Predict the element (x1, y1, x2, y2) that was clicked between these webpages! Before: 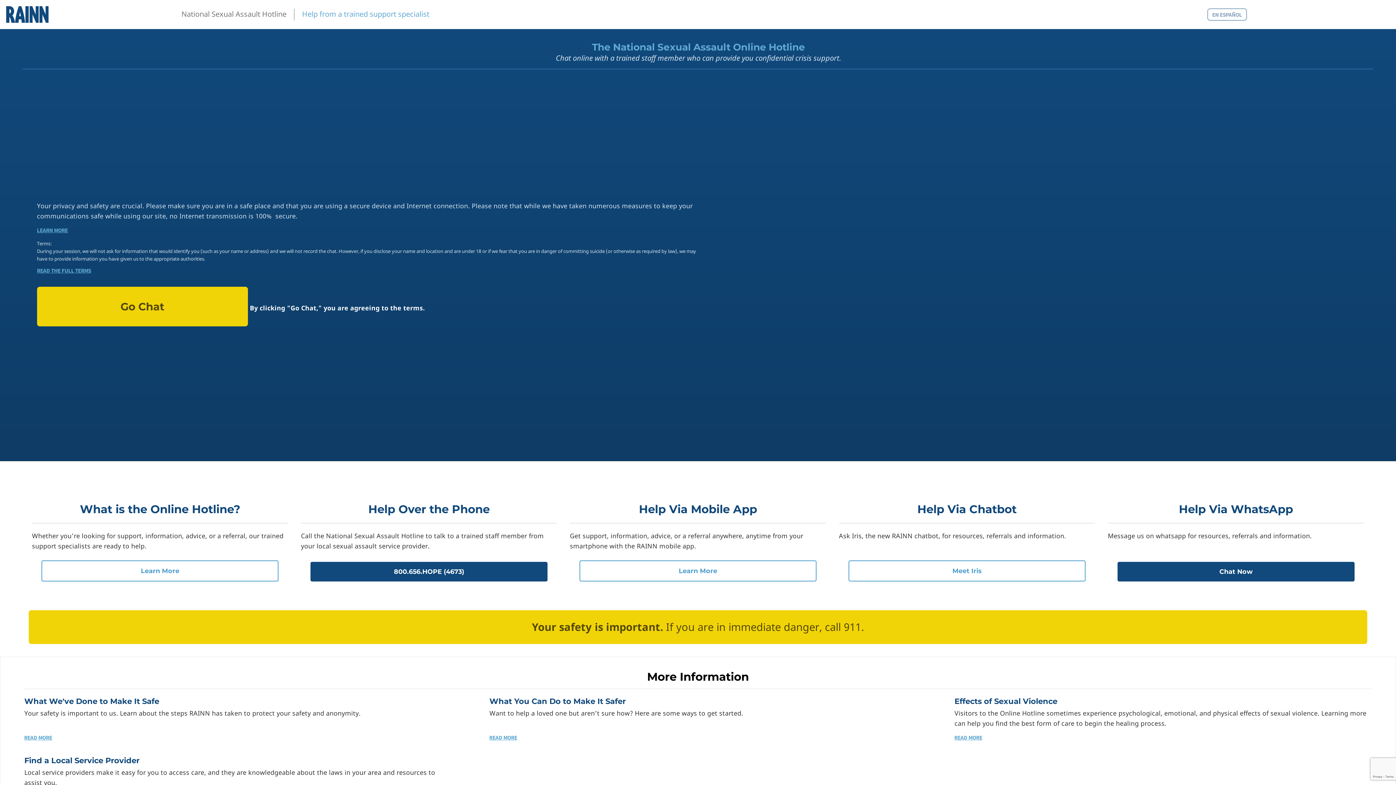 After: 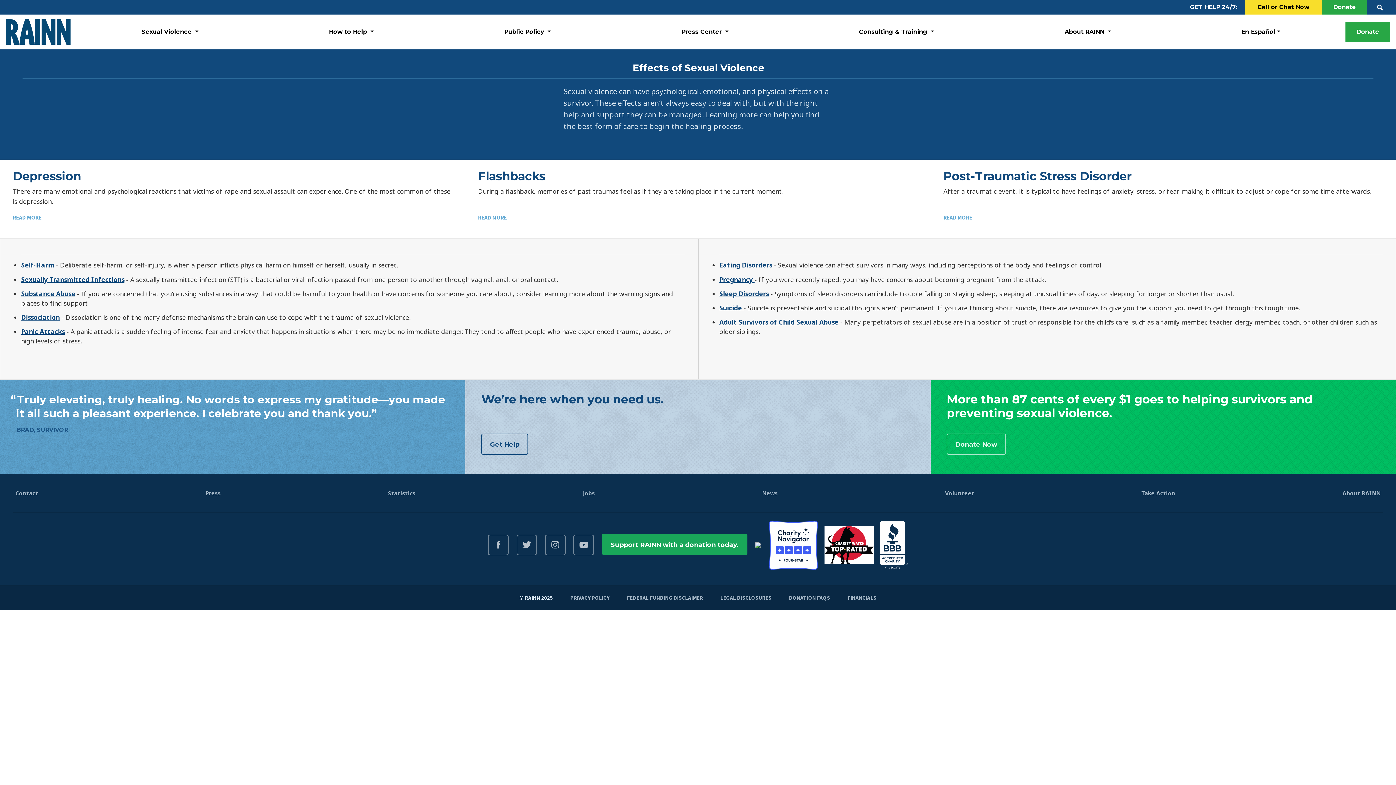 Action: label: Effects of Sexual Violence bbox: (954, 696, 1057, 706)